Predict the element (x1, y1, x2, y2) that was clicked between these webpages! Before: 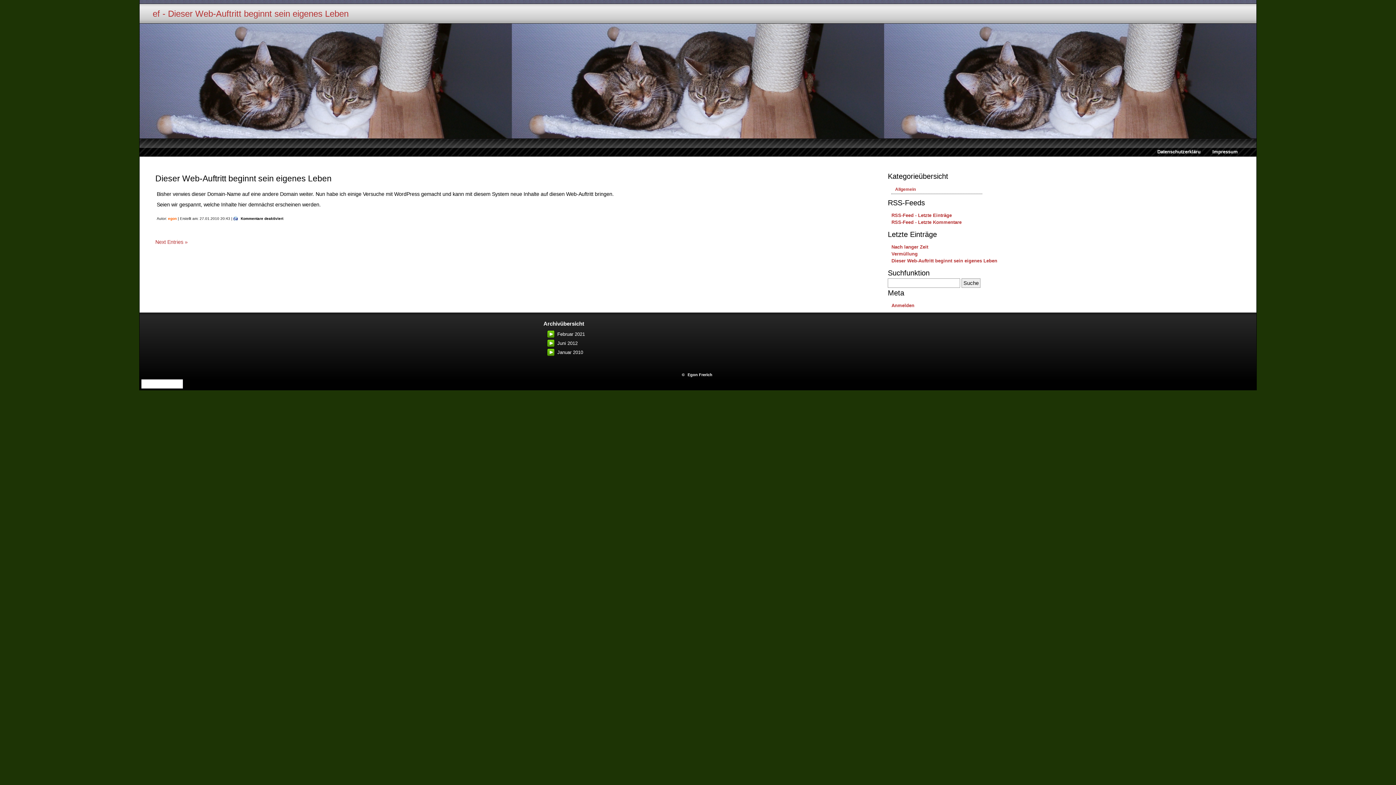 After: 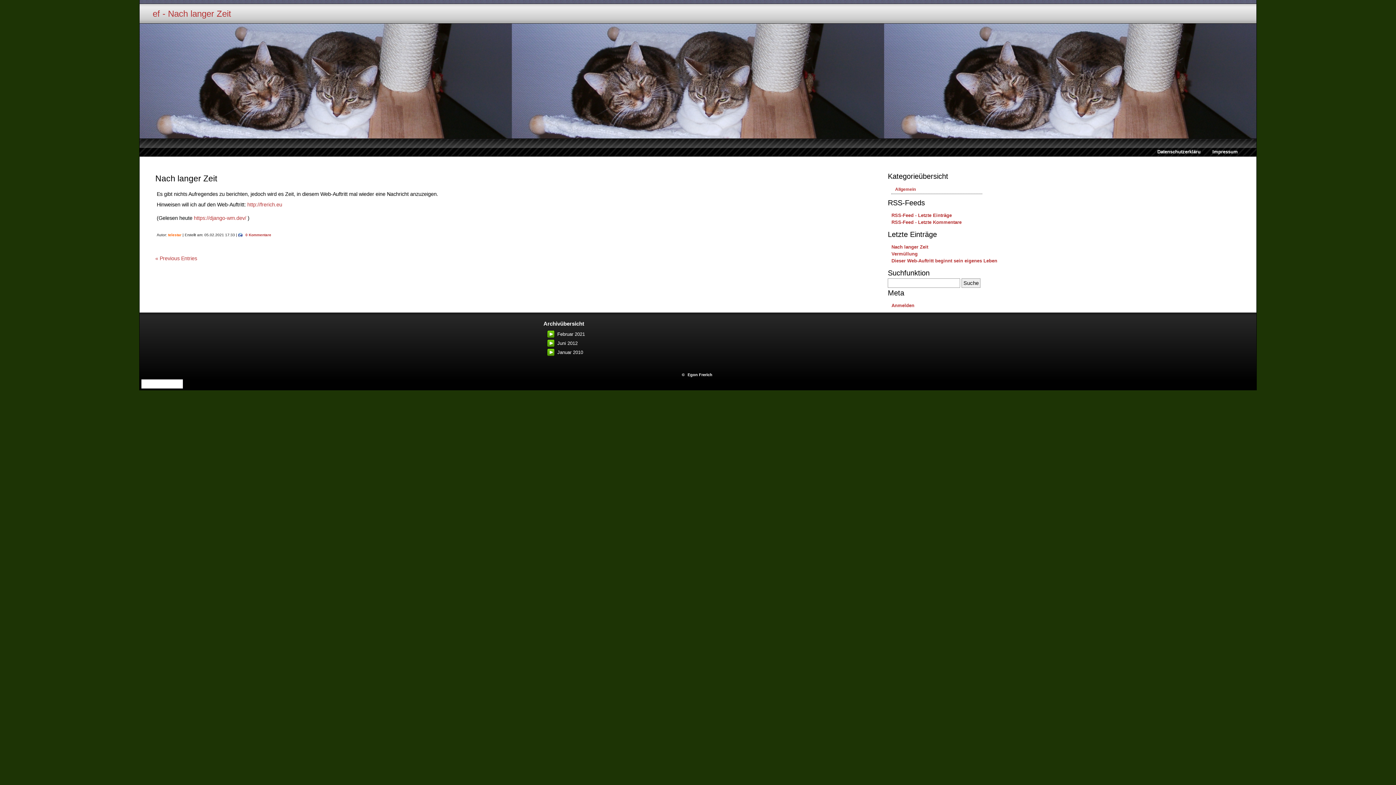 Action: bbox: (152, 8, 348, 18) label: ef - Dieser Web-Auftritt beginnt sein eigenes Leben